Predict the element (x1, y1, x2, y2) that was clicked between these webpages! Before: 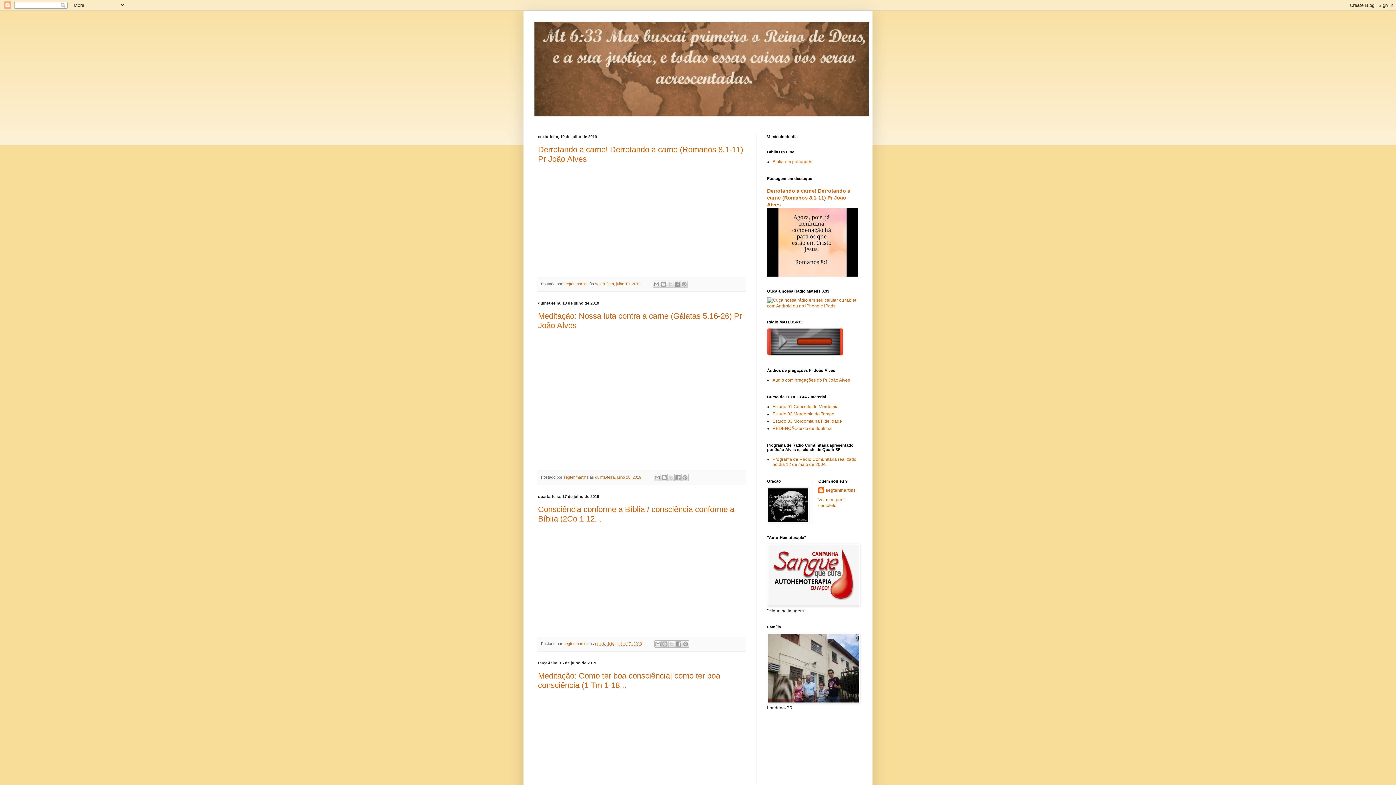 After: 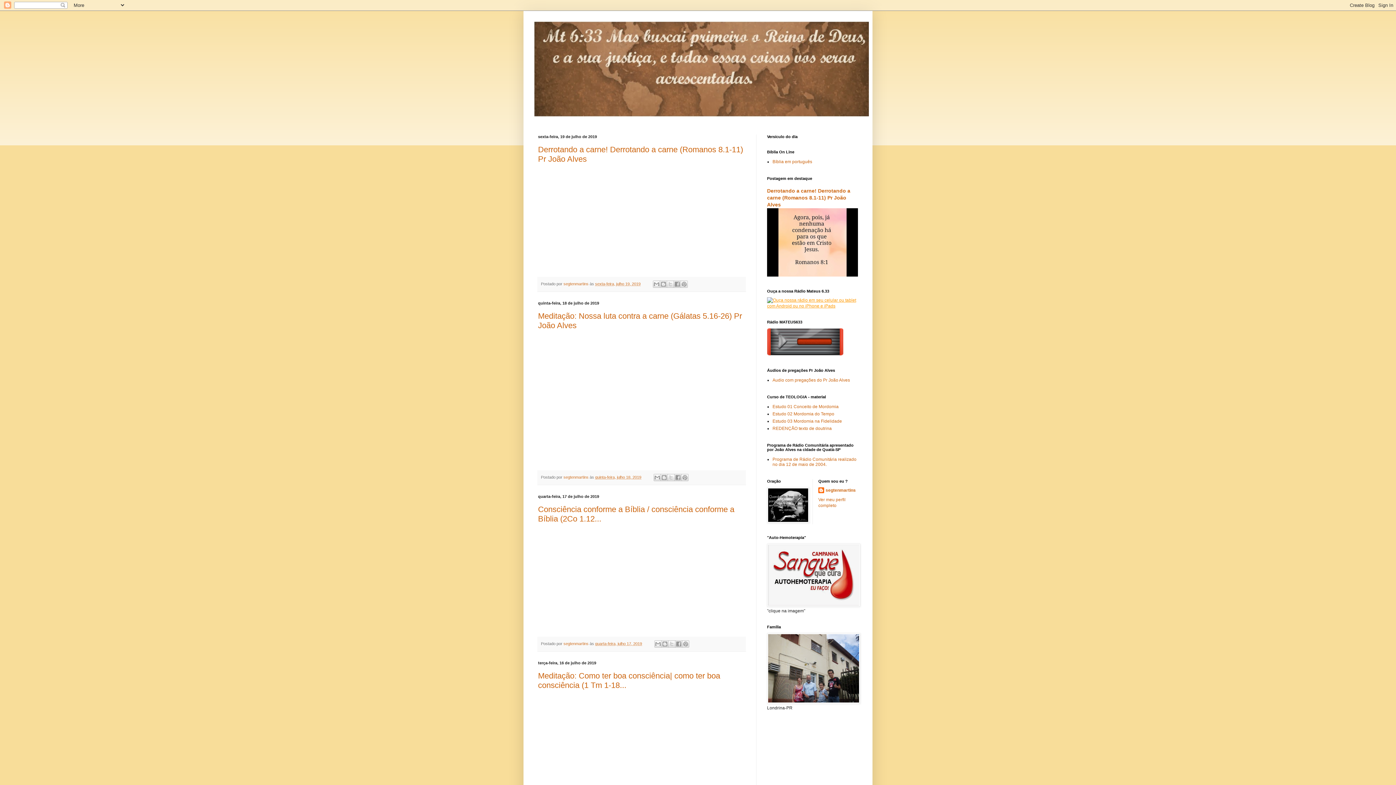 Action: bbox: (767, 303, 858, 308)